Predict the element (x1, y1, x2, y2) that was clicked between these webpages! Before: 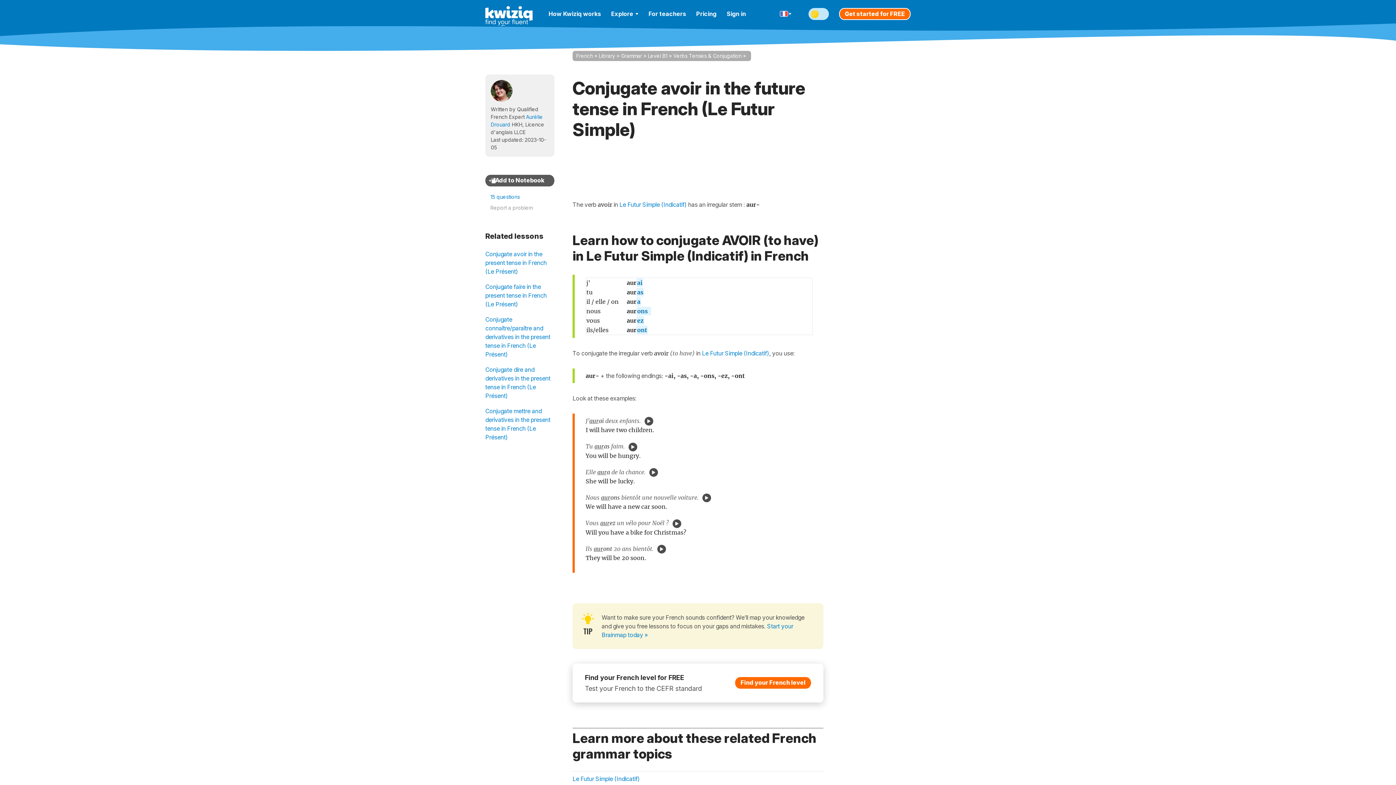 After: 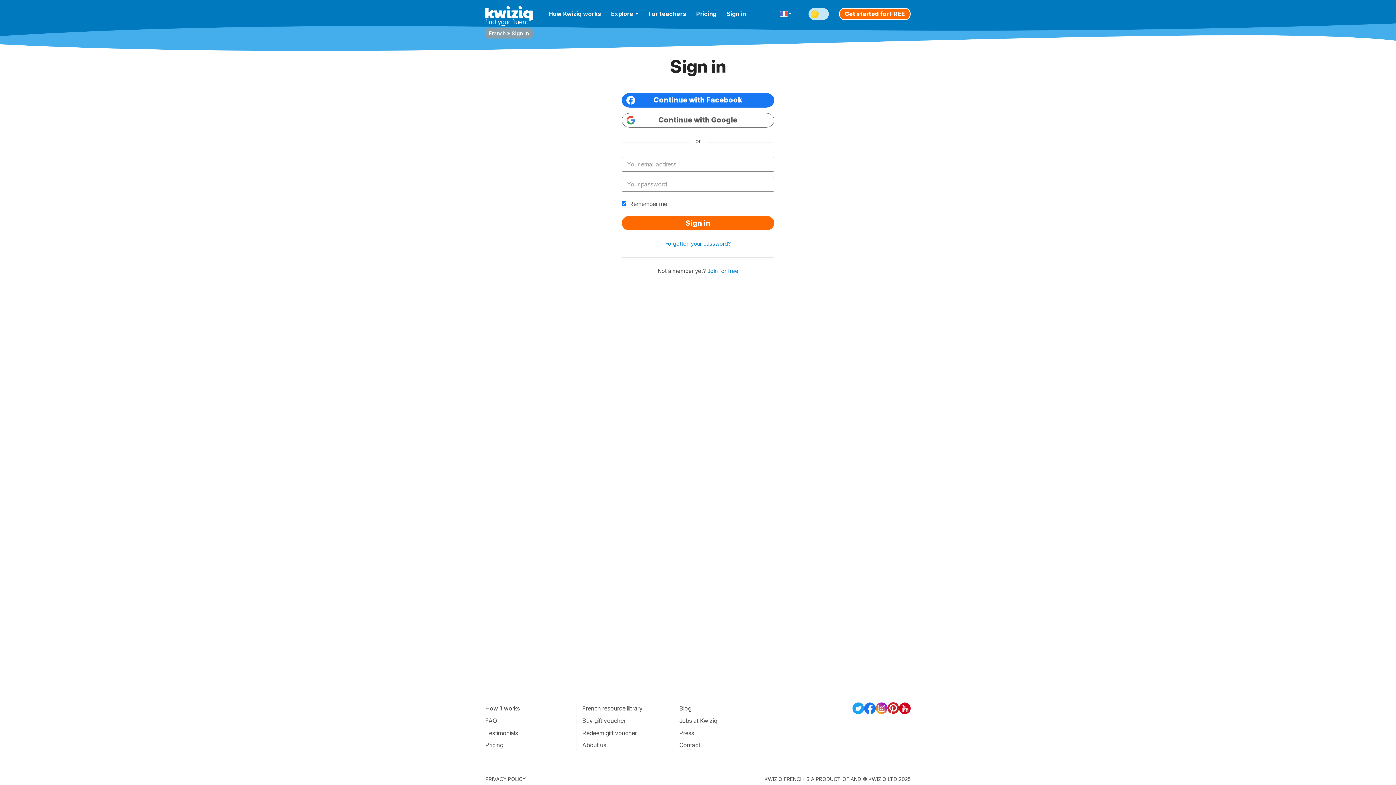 Action: label: Sign in bbox: (721, 0, 751, 27)